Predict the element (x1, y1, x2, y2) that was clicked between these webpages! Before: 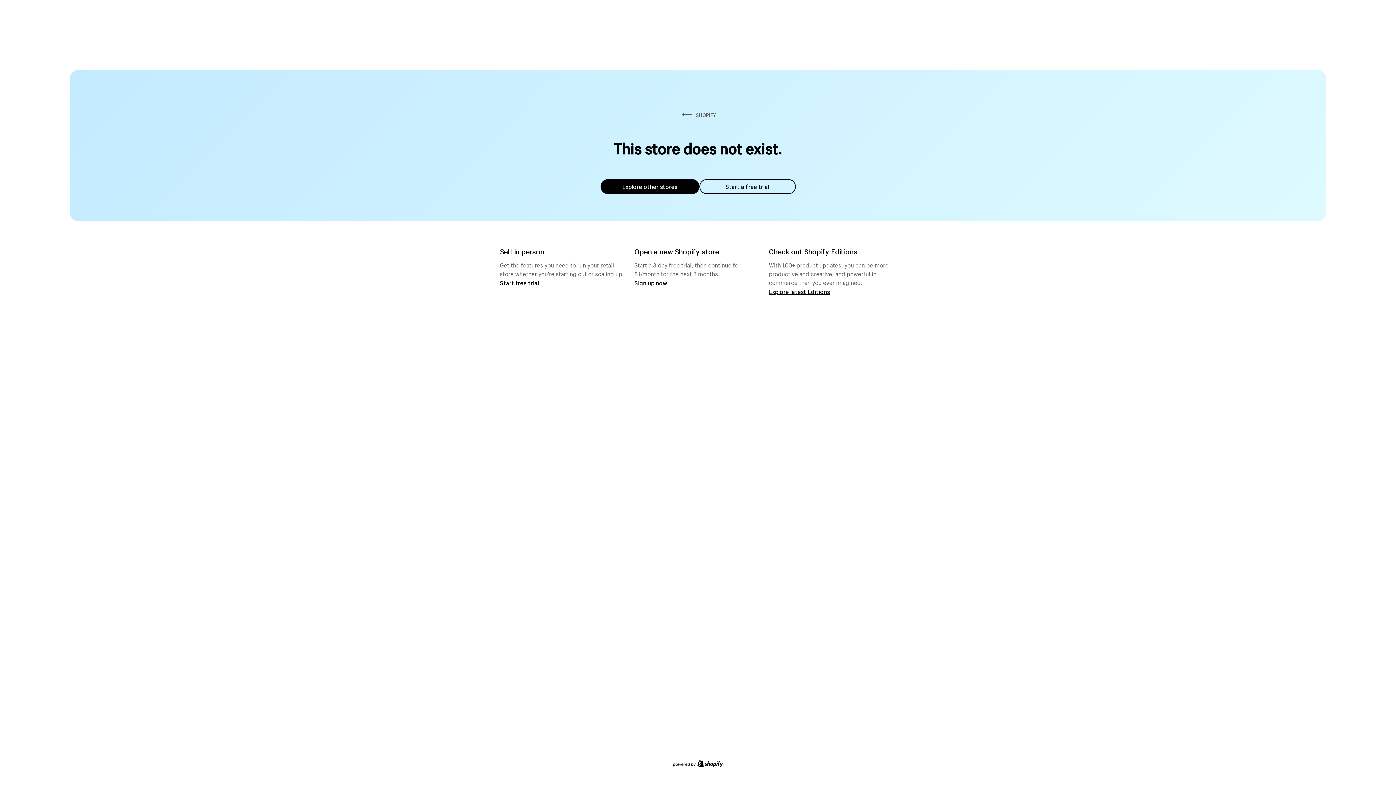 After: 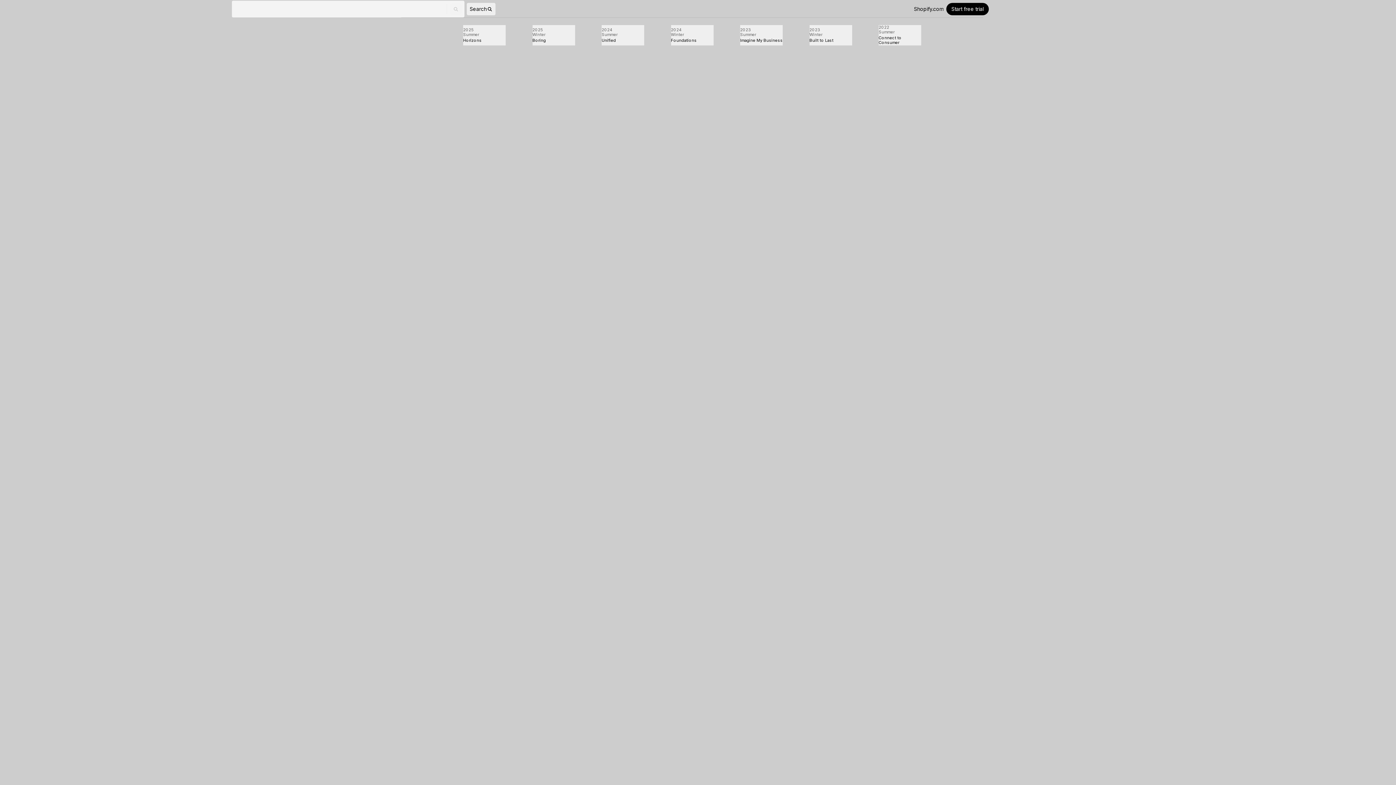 Action: bbox: (769, 287, 830, 295) label: Explore latest Editions